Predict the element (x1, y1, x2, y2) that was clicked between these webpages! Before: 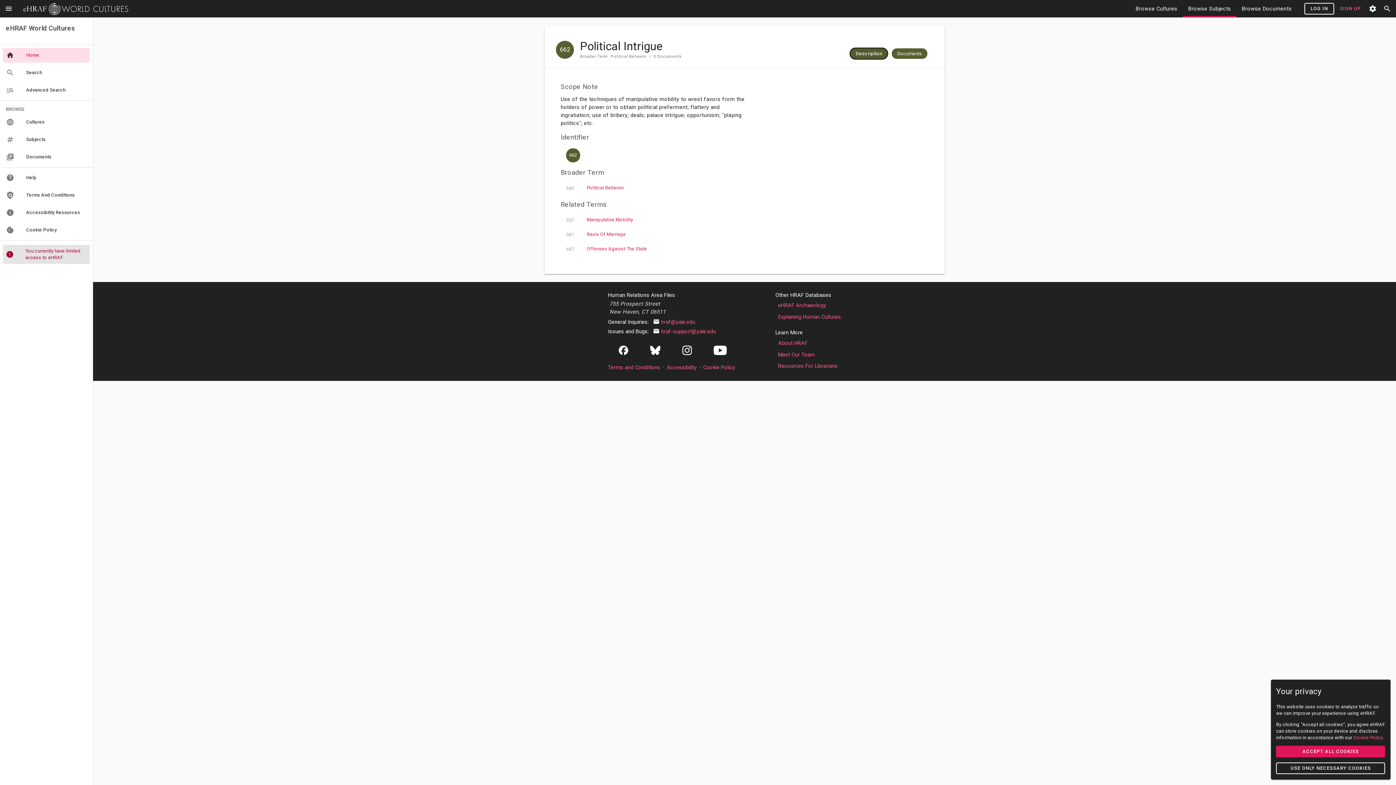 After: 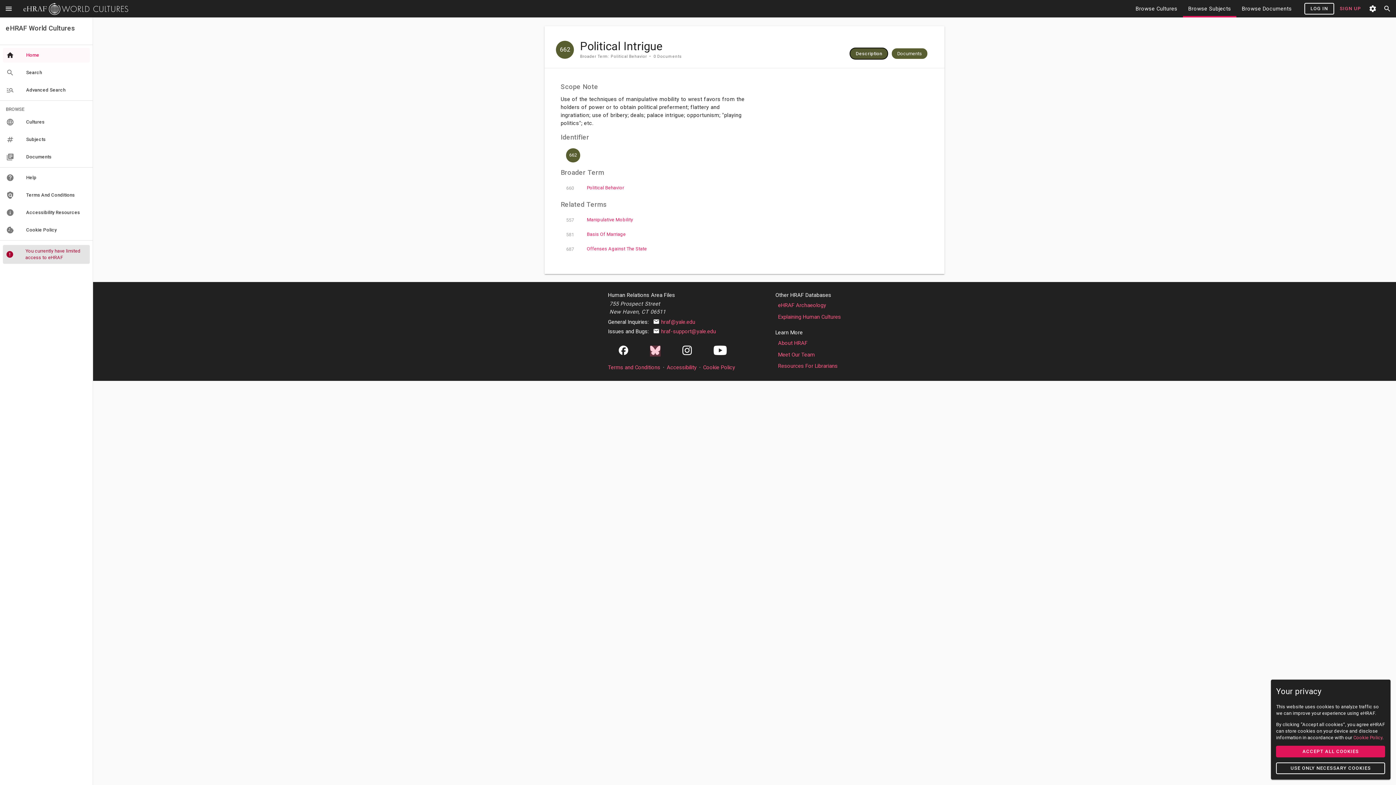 Action: bbox: (650, 345, 660, 356)